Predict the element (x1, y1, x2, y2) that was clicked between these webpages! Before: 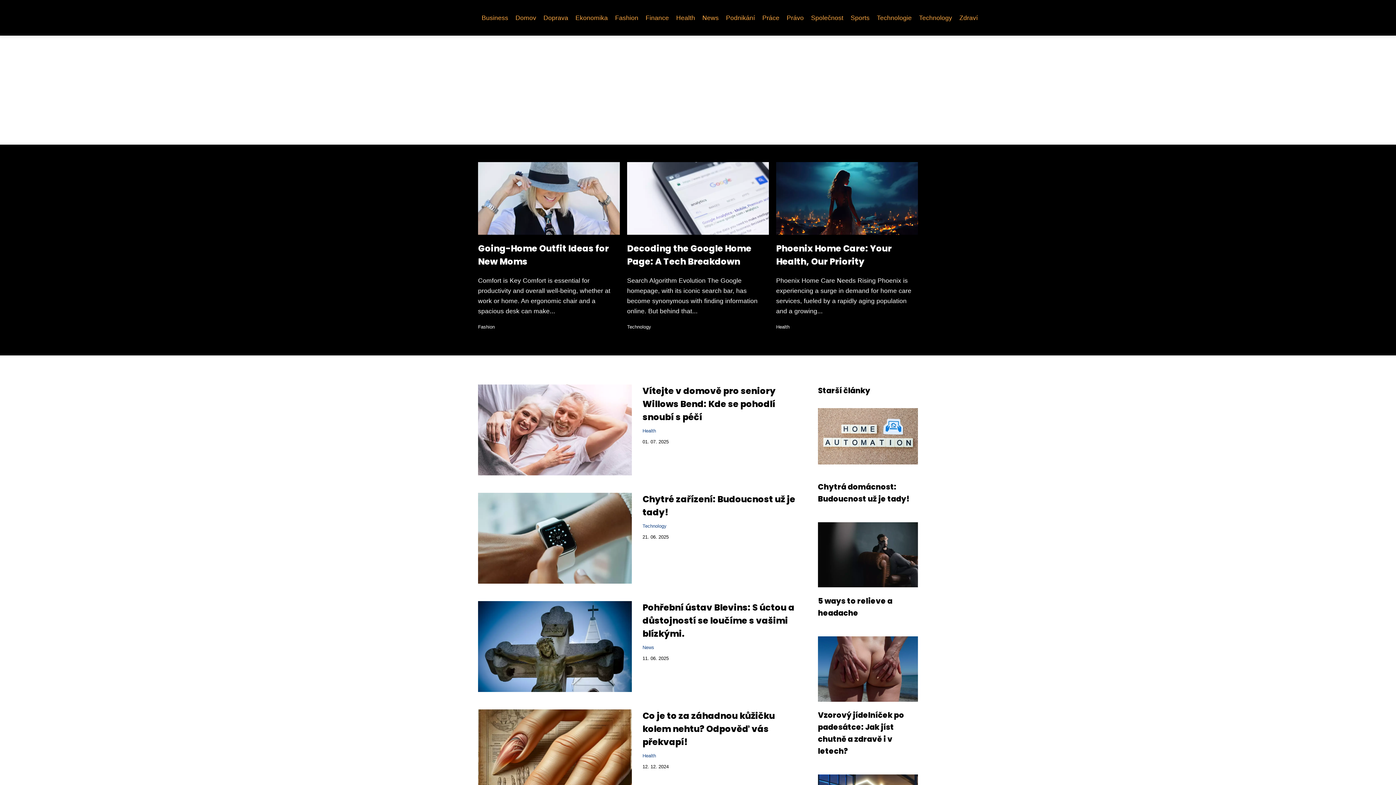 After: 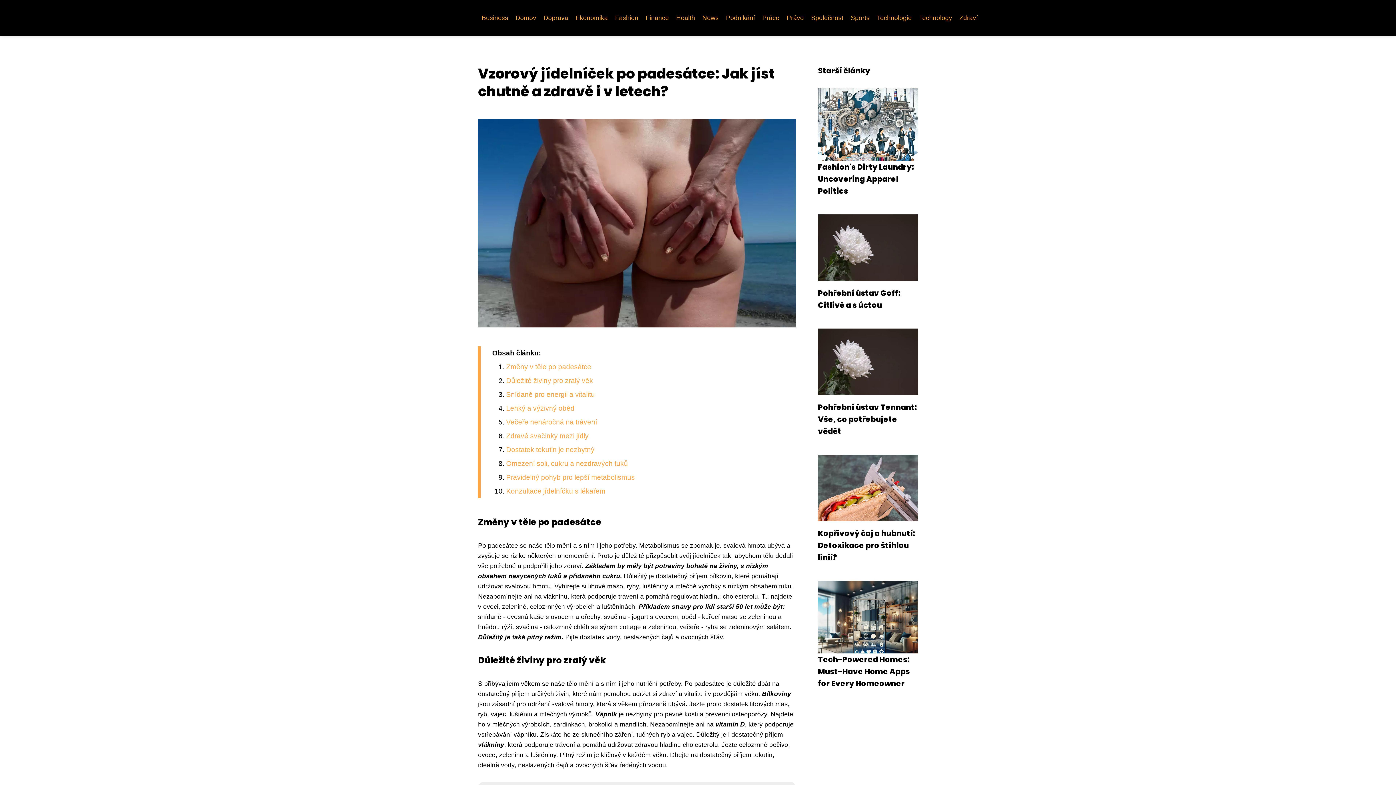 Action: bbox: (818, 665, 918, 672)